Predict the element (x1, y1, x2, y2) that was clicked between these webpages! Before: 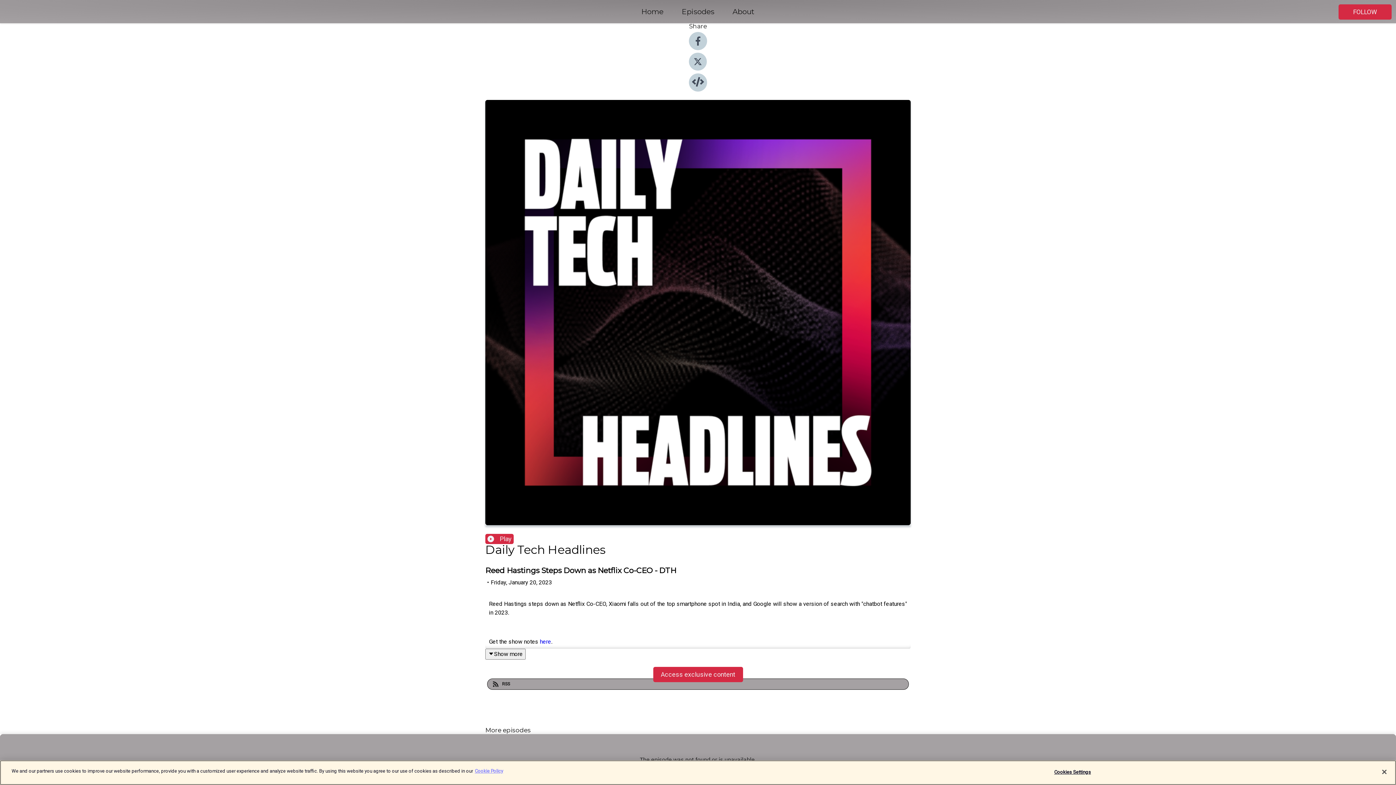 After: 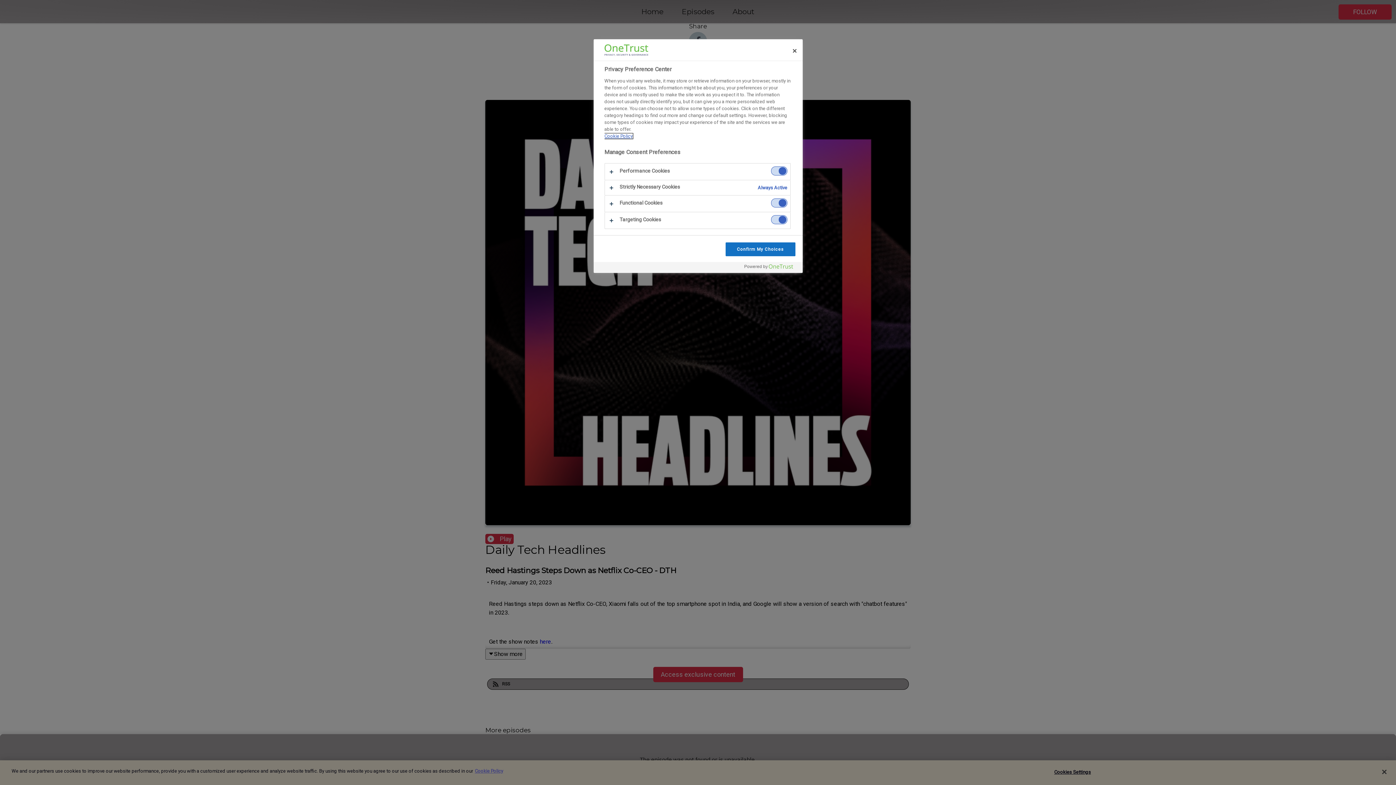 Action: bbox: (1050, 765, 1095, 779) label: Cookies Settings